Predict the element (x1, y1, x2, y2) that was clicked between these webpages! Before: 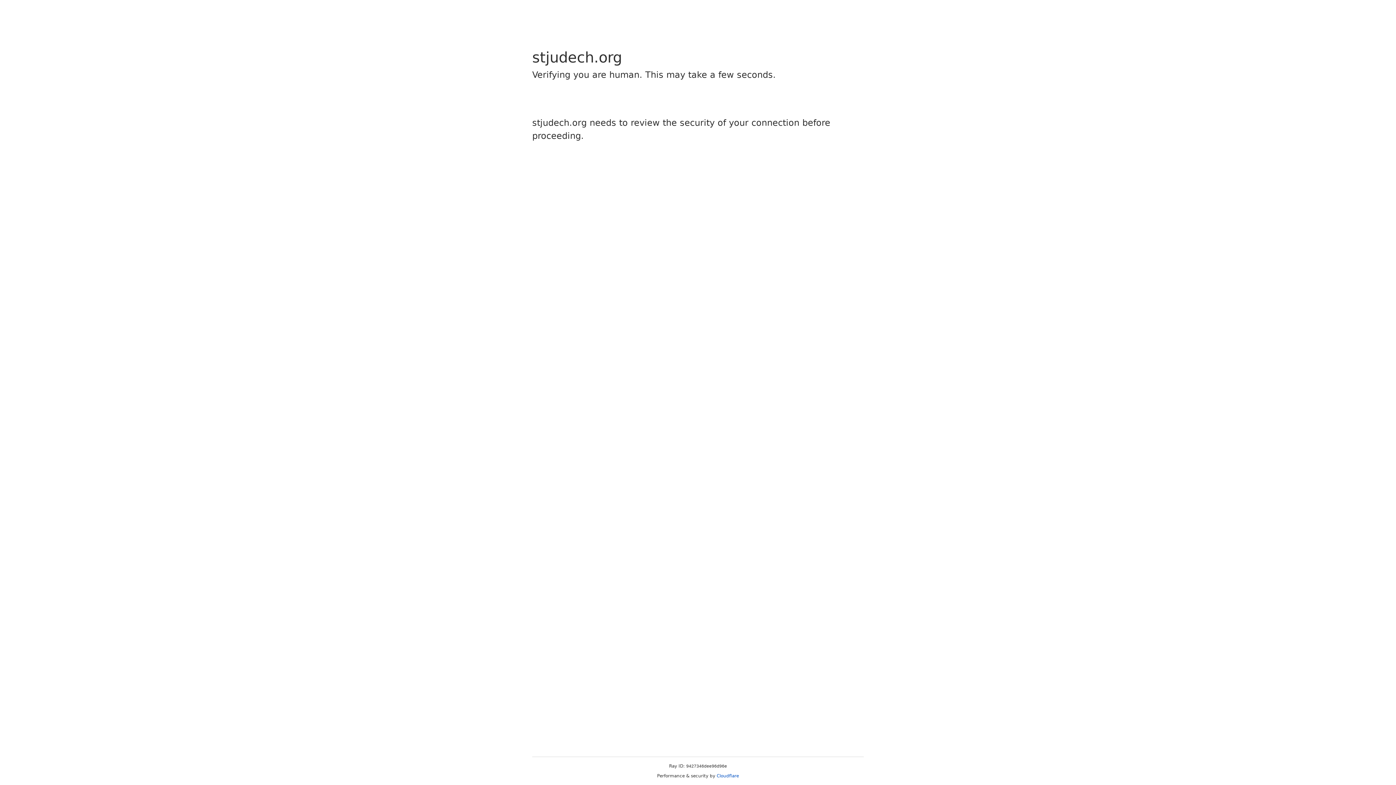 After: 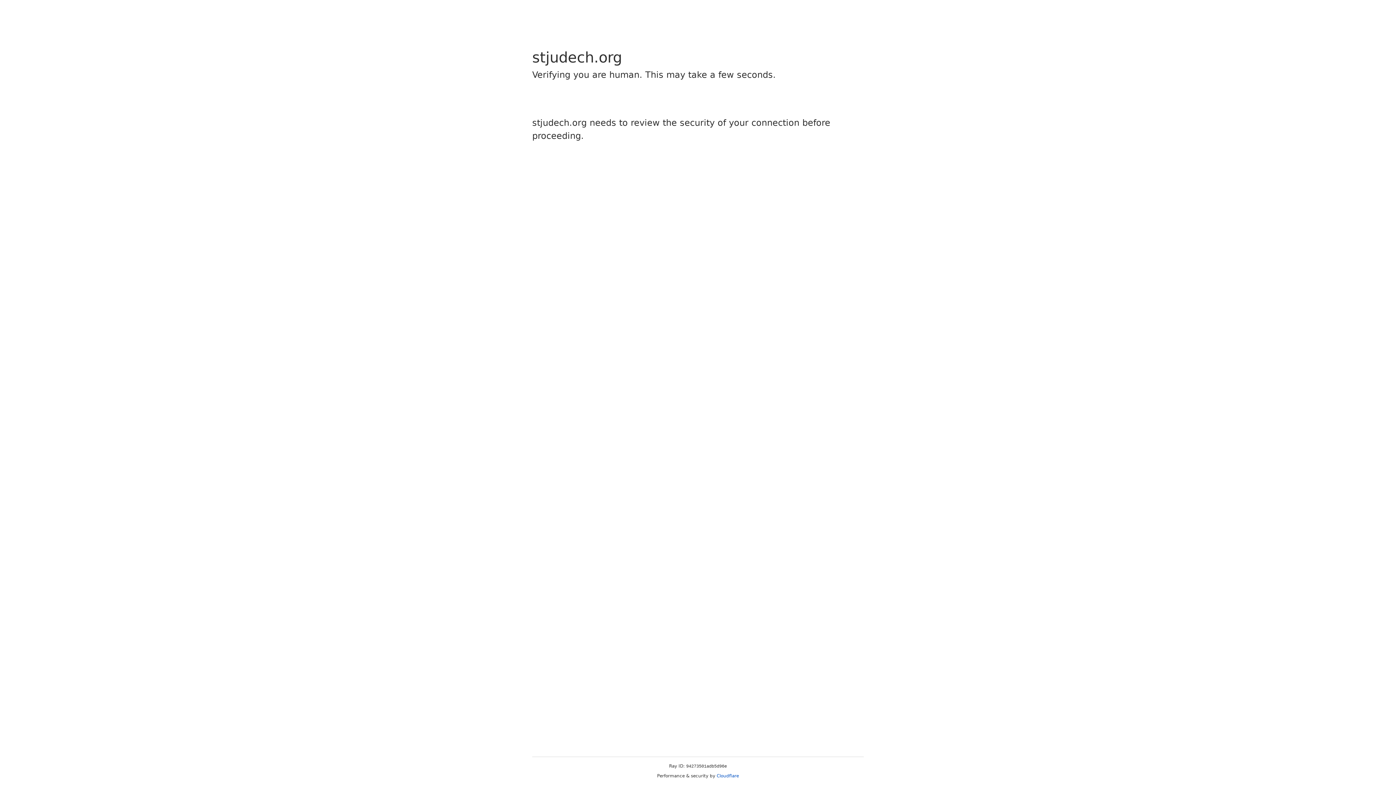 Action: label: Cloudflare bbox: (716, 773, 739, 778)